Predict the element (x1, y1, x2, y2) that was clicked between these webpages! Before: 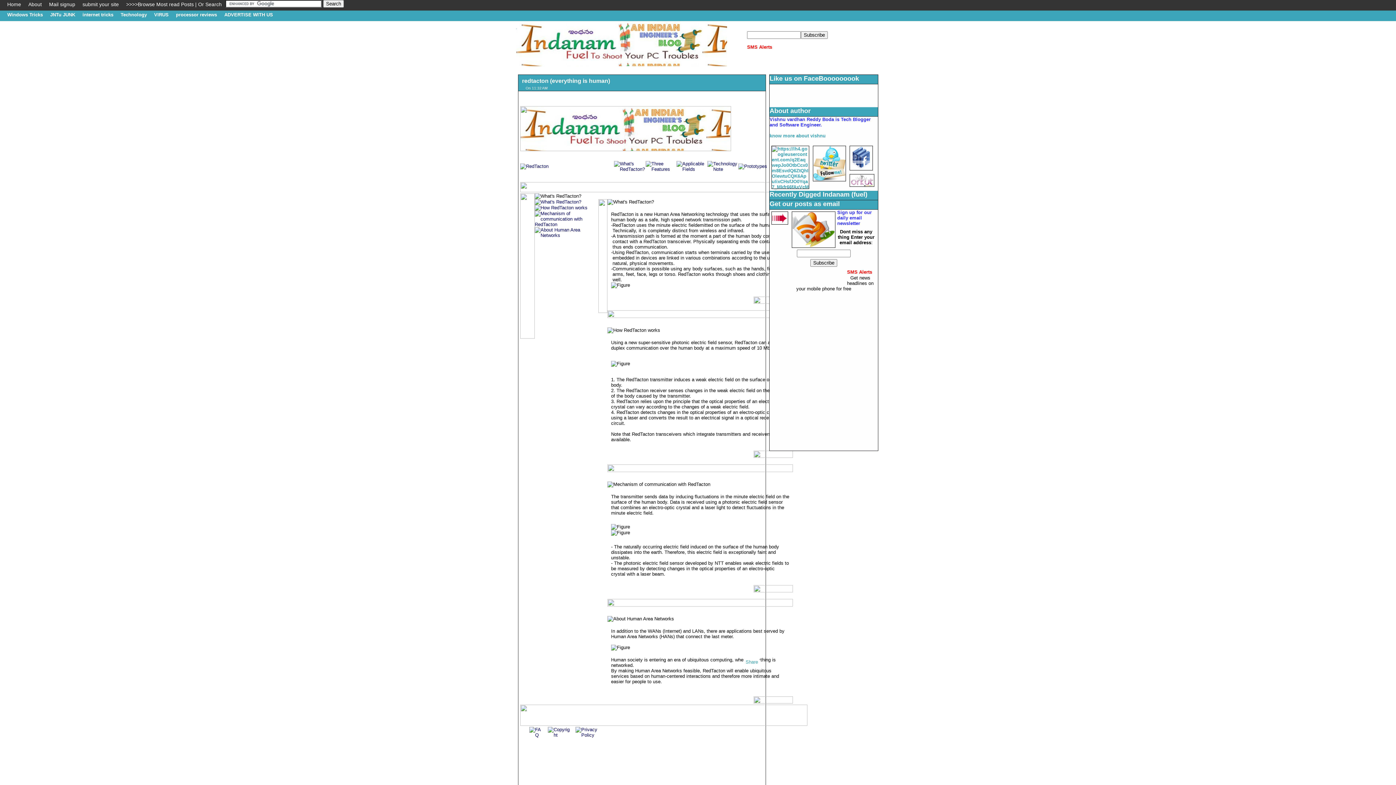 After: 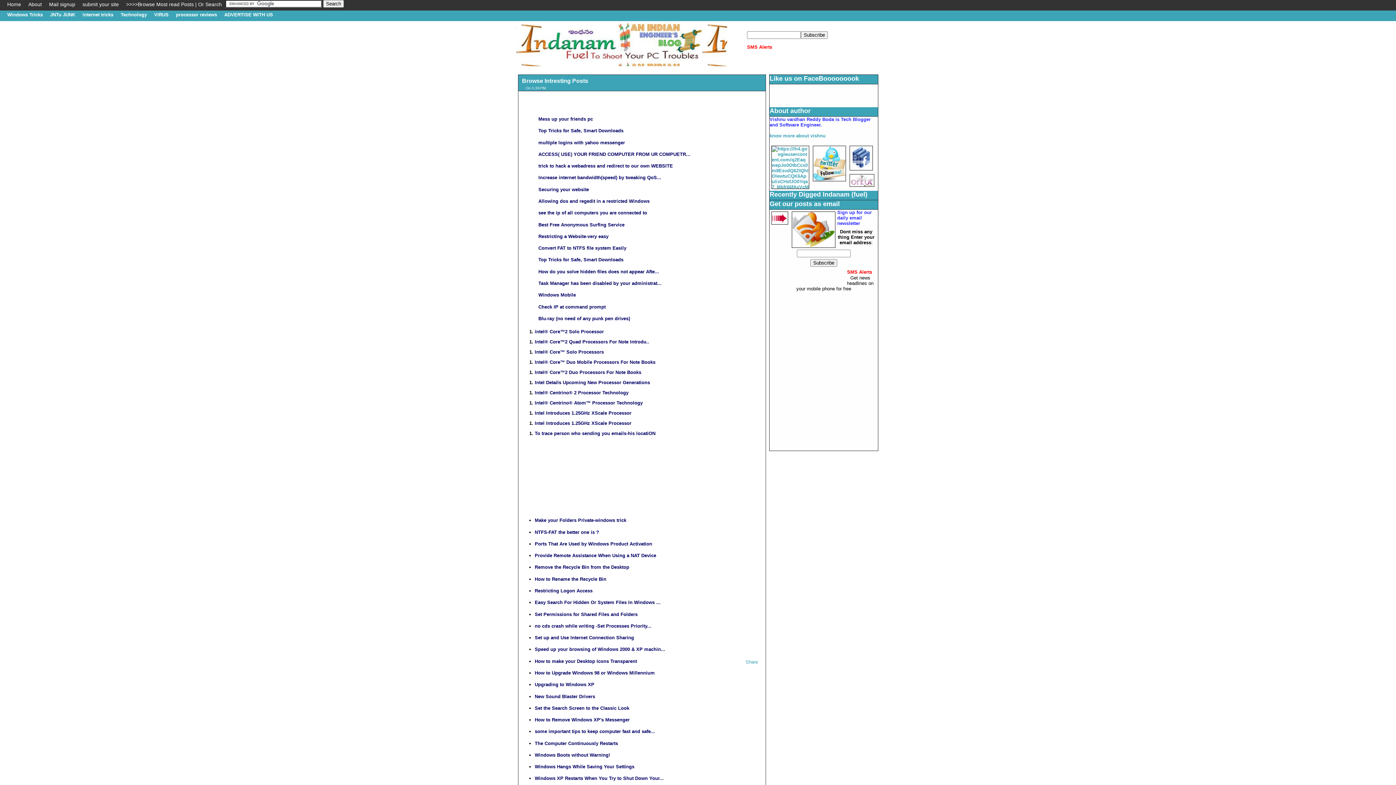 Action: bbox: (122, 0, 225, 9) label: >>>>Browse Most read Posts | Or Search